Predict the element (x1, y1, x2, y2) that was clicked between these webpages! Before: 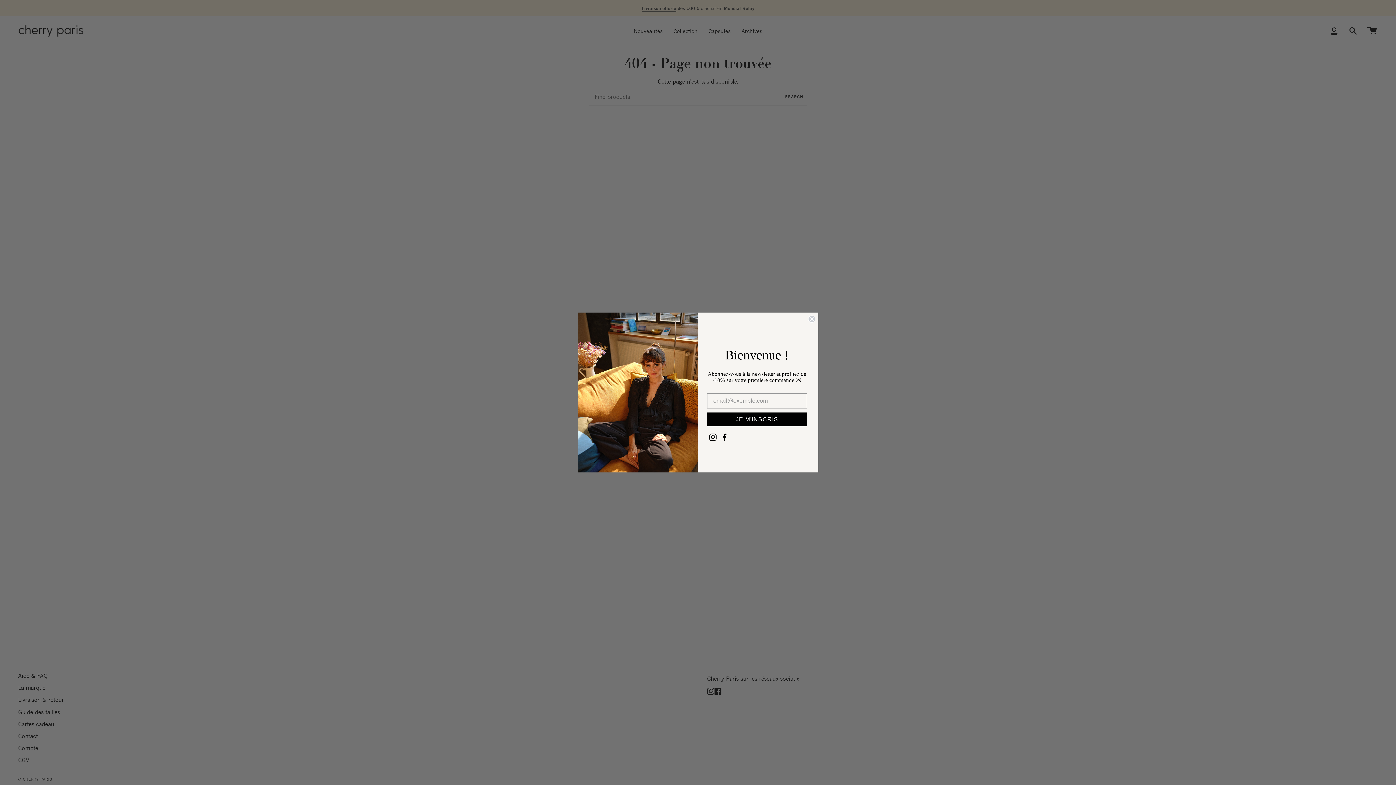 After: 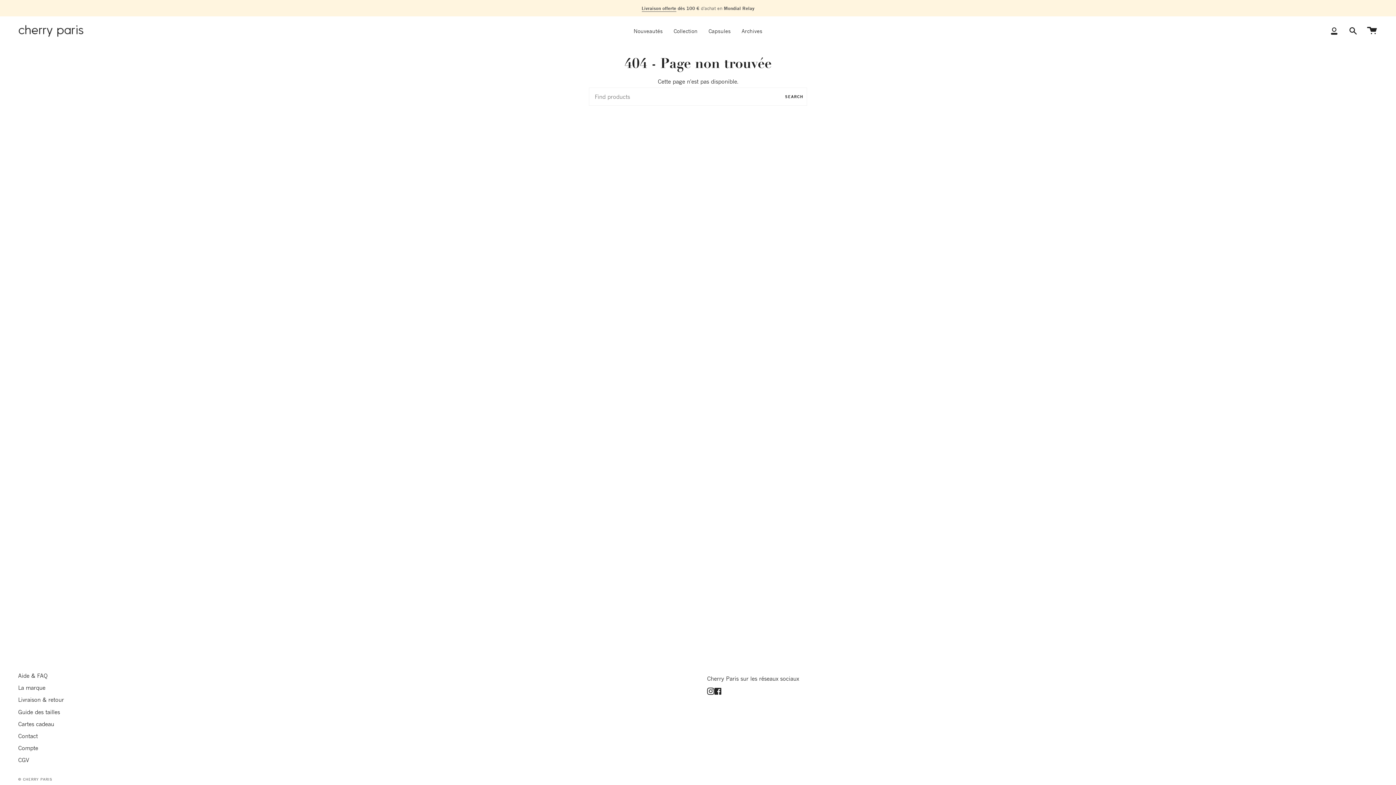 Action: bbox: (808, 315, 815, 323) label: Close dialog